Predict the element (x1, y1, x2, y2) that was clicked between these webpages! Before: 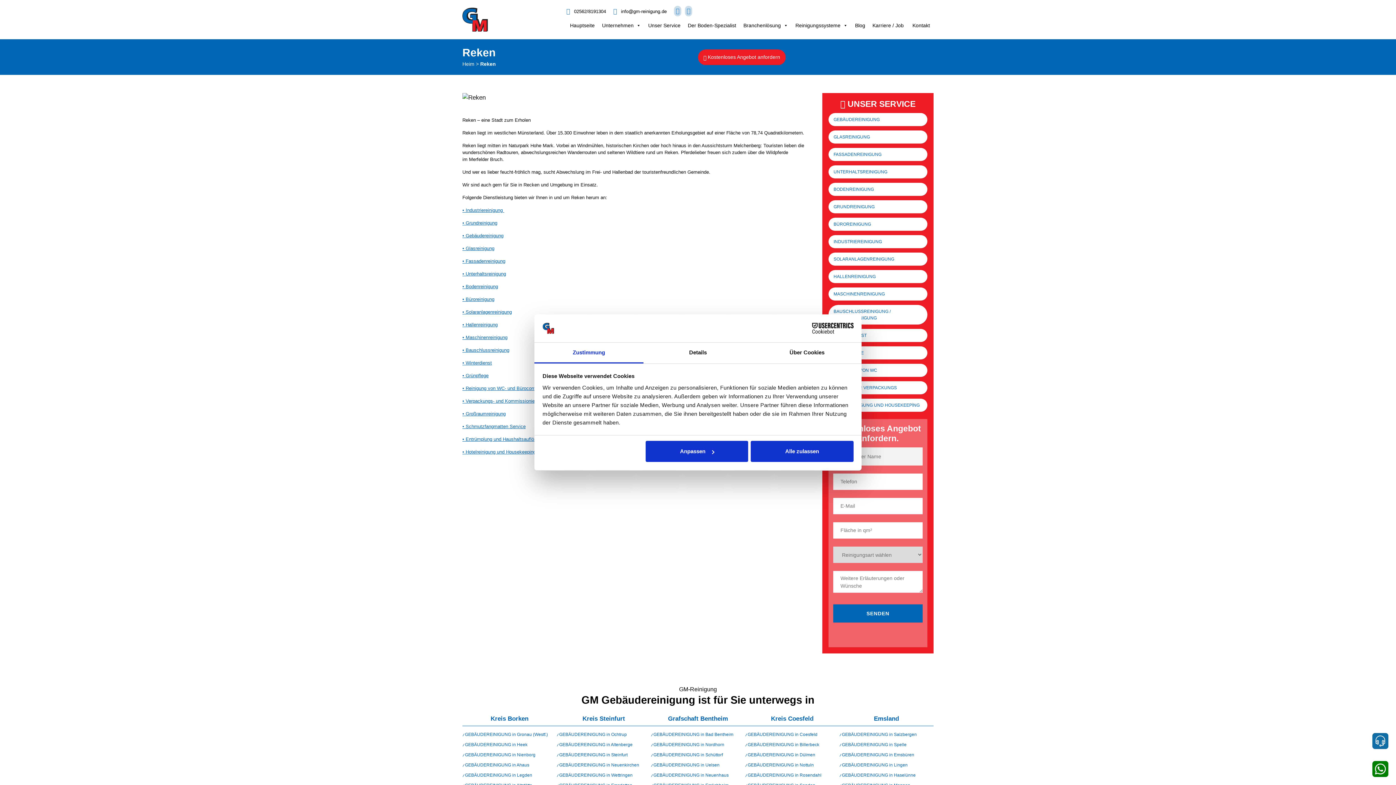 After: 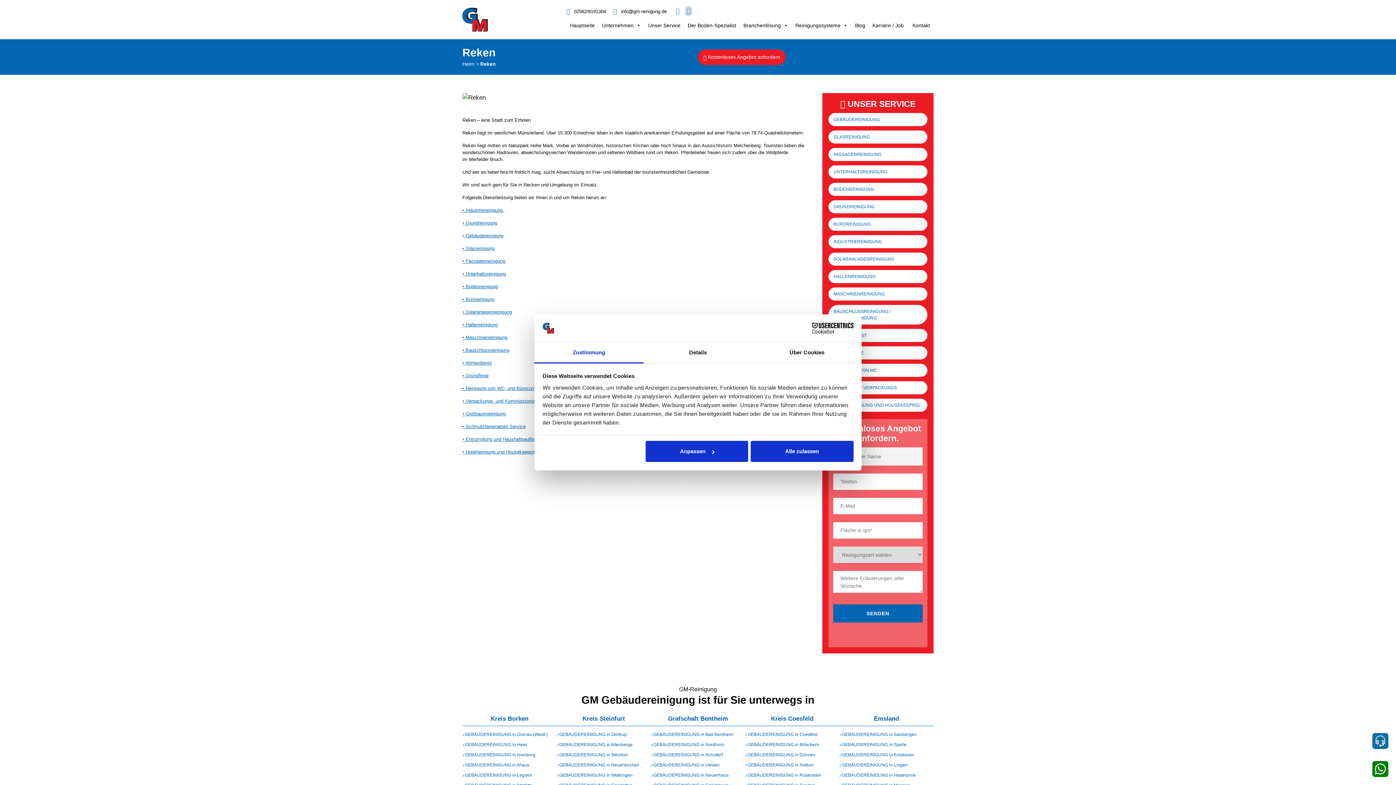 Action: bbox: (674, 6, 681, 15)